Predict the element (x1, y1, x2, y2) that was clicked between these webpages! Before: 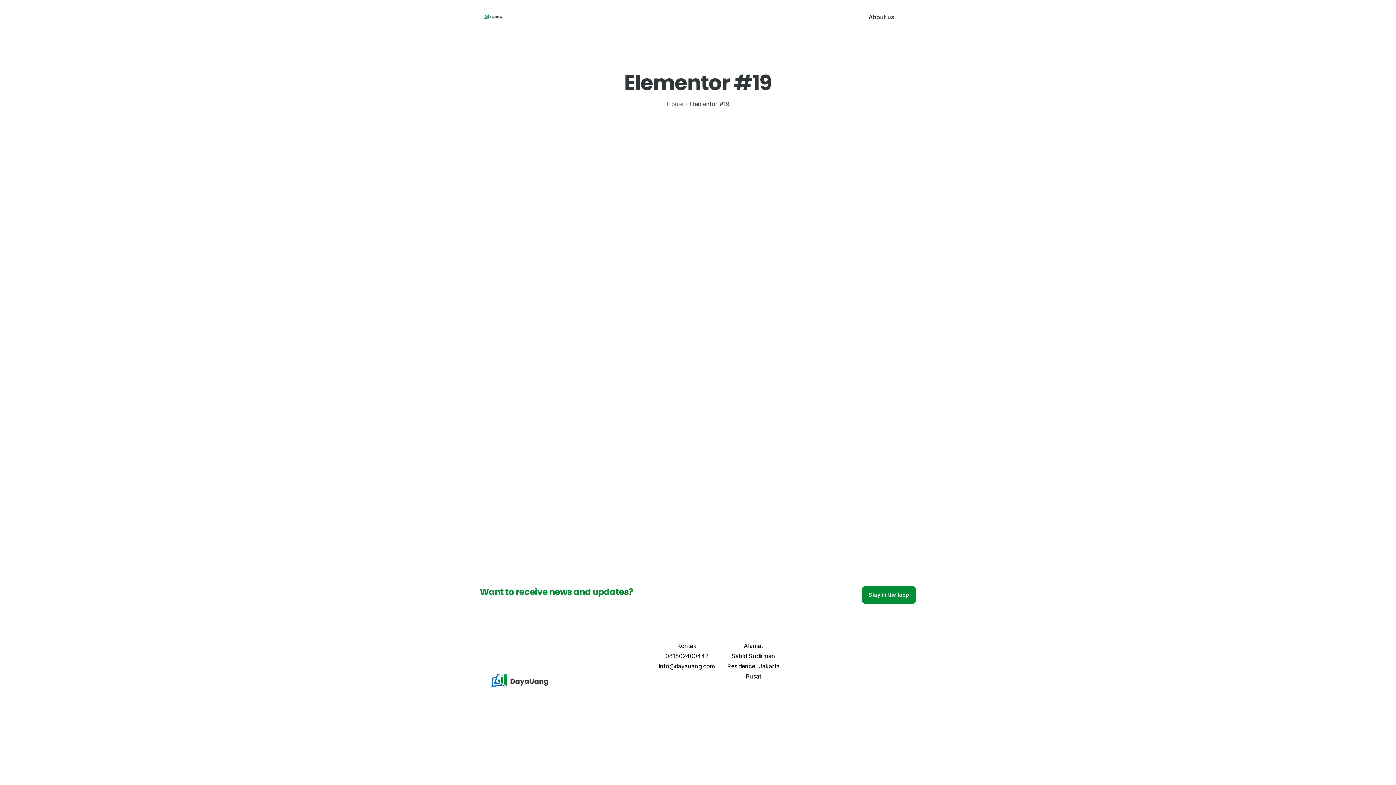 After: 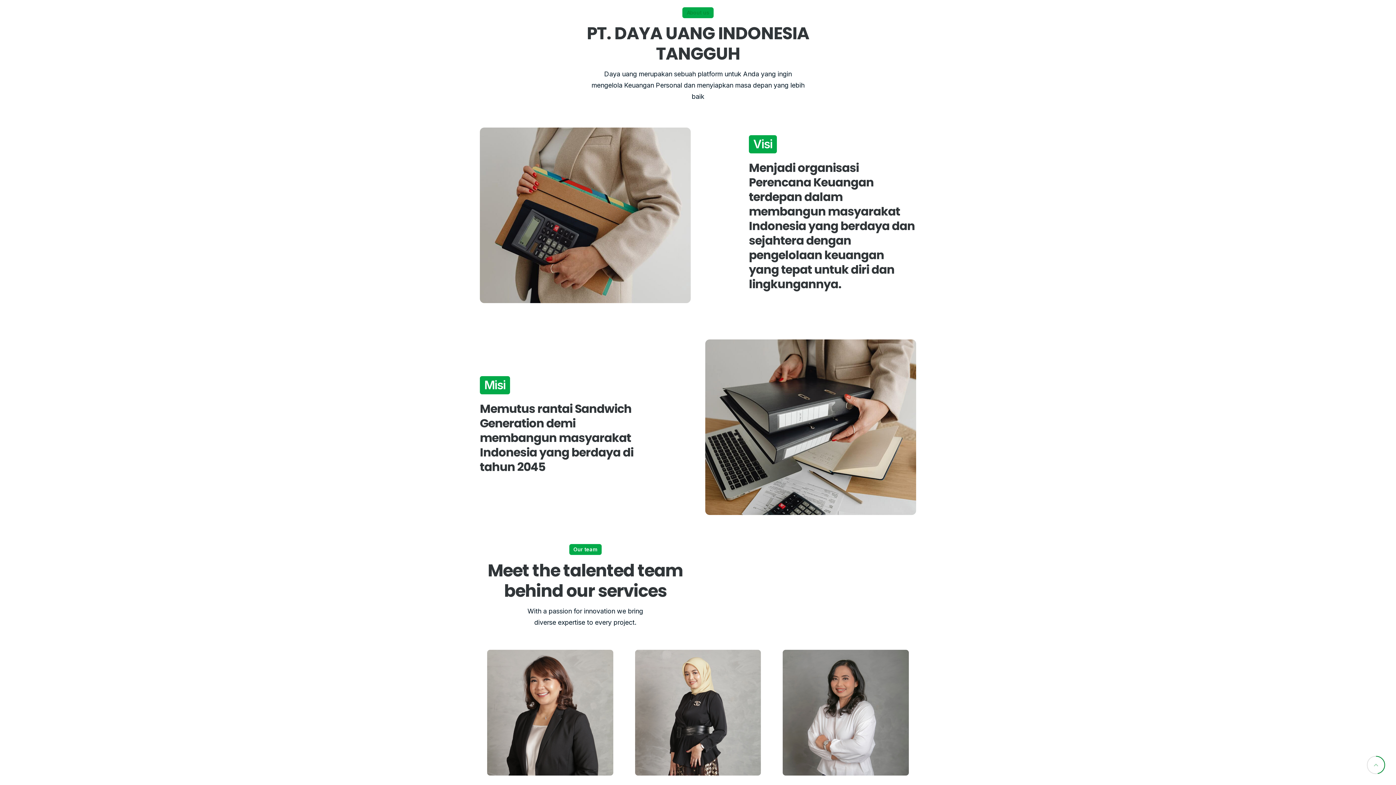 Action: label: About us bbox: (868, 14, 894, 19)